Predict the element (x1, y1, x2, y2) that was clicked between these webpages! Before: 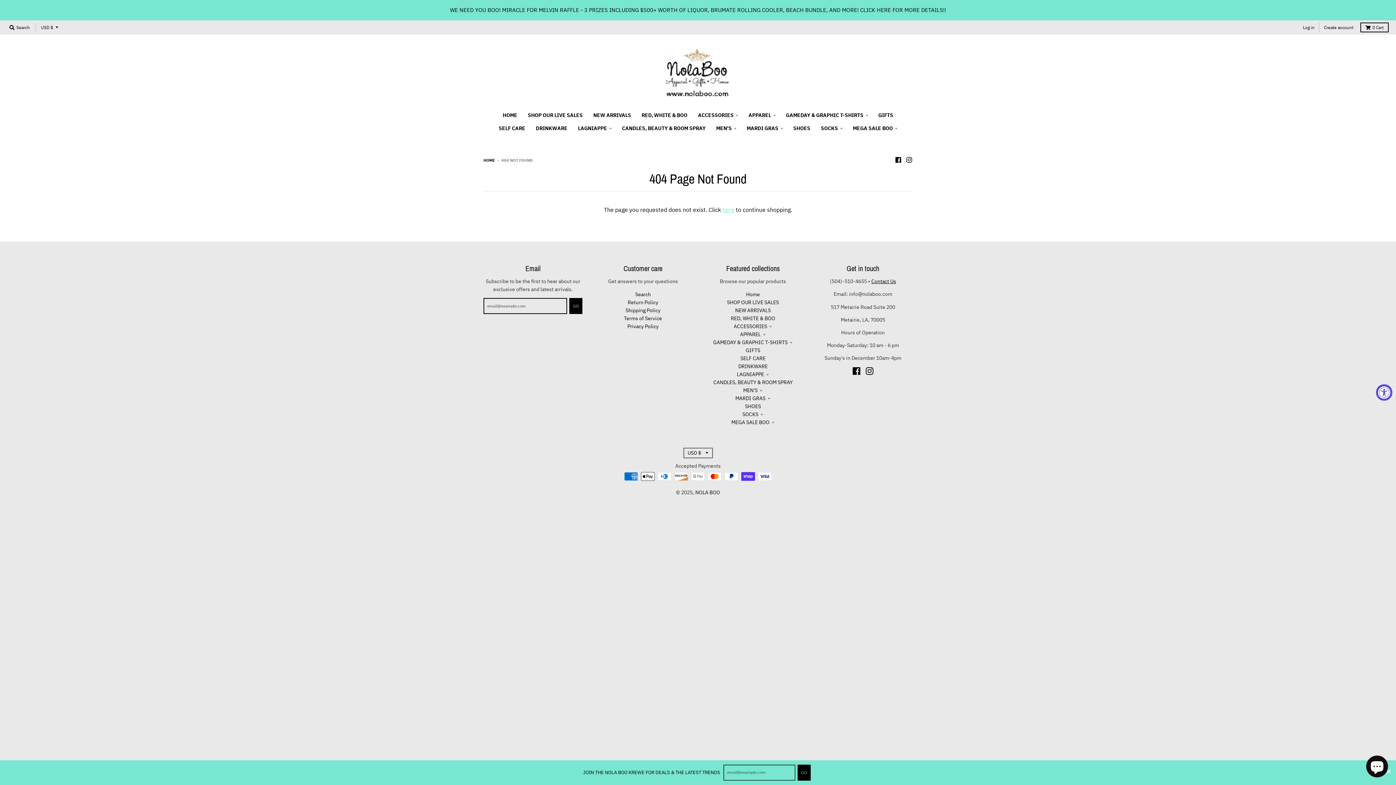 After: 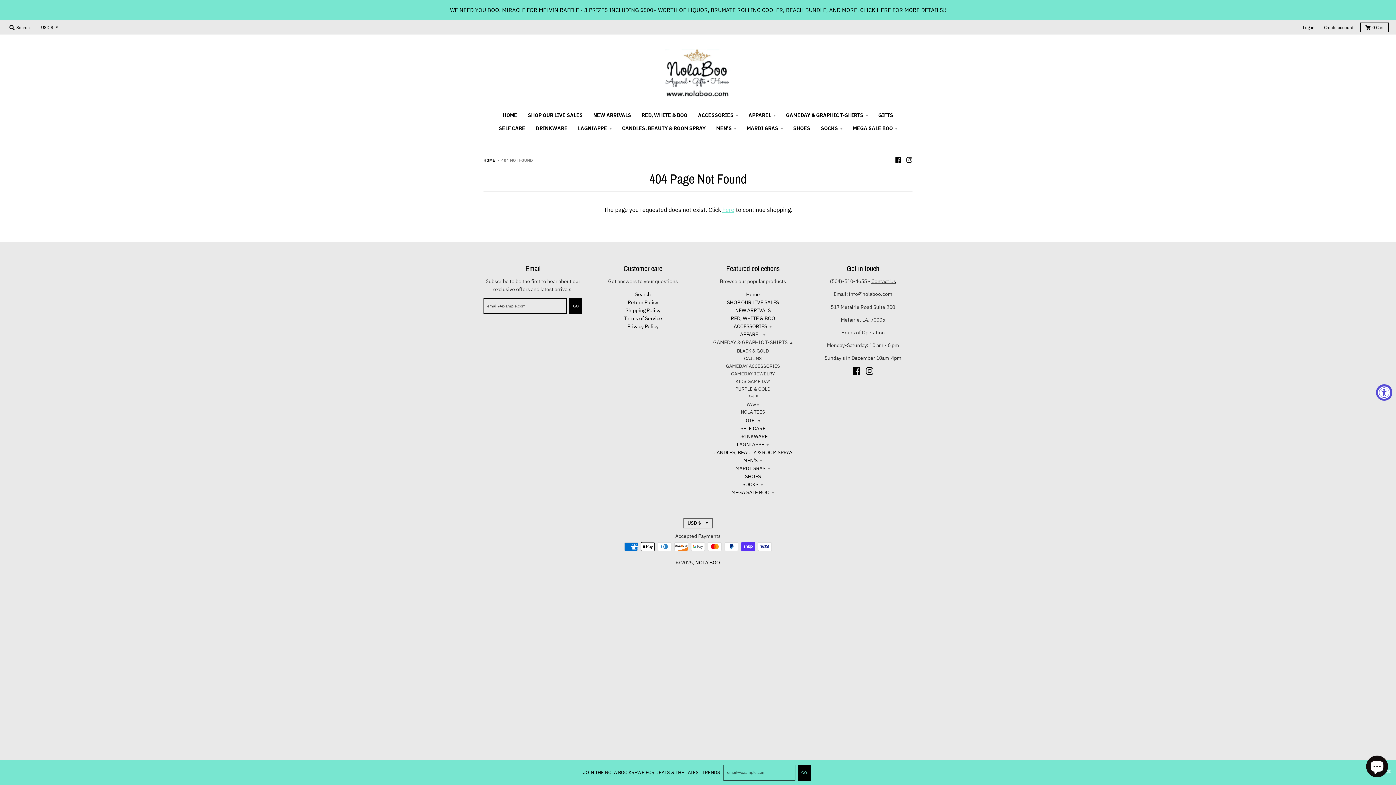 Action: bbox: (713, 339, 793, 345) label: GAMEDAY & GRAPHIC T-SHIRTS